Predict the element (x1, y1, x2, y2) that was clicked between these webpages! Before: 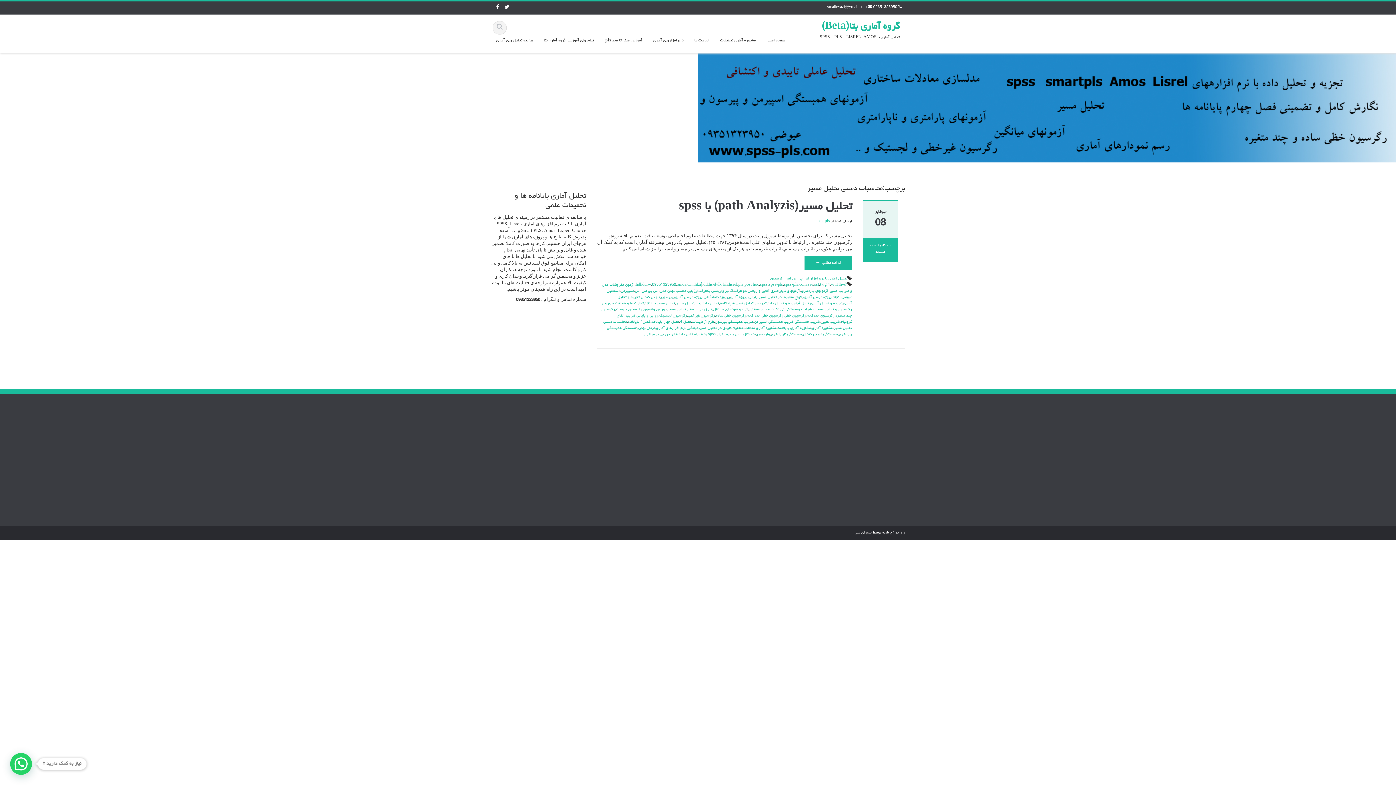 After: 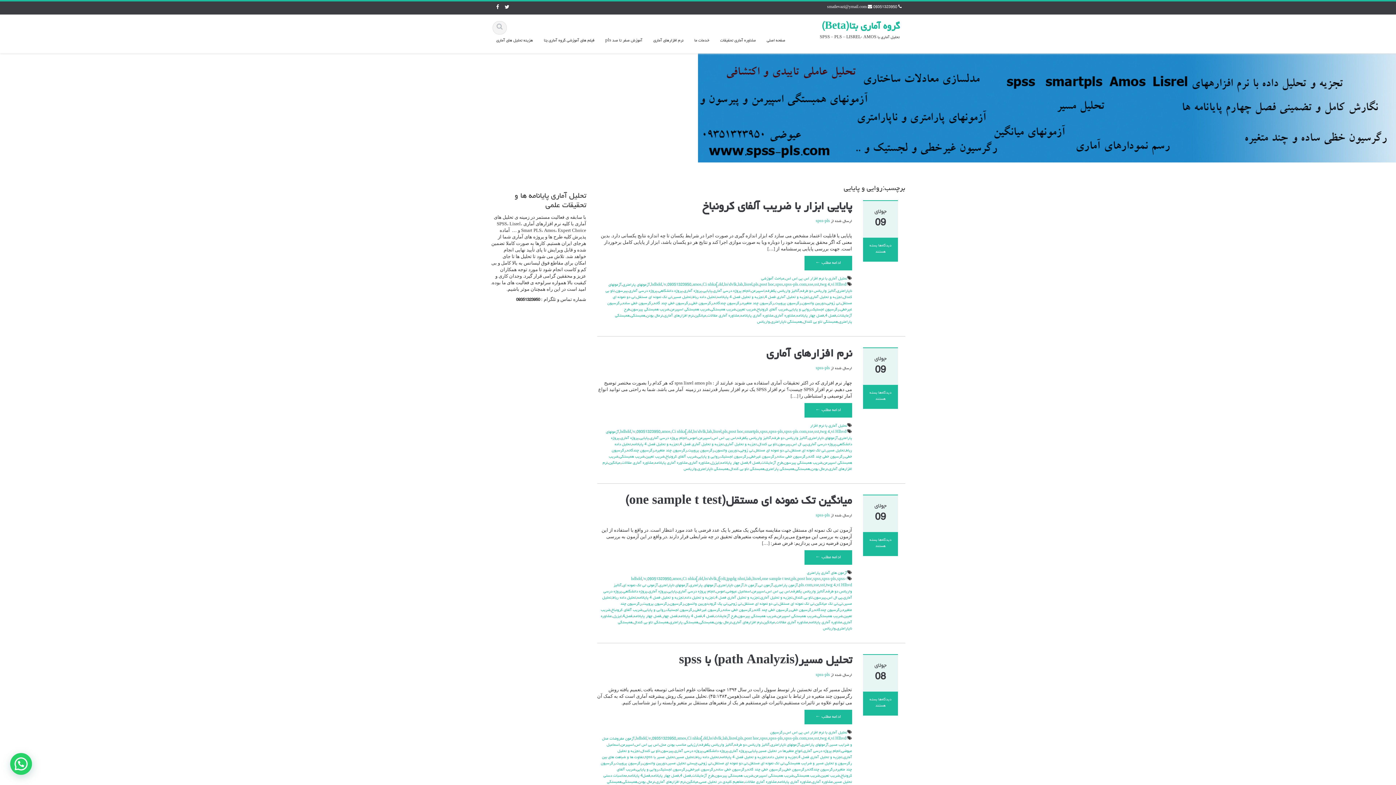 Action: bbox: (636, 313, 658, 318) label: روایی و پایایی